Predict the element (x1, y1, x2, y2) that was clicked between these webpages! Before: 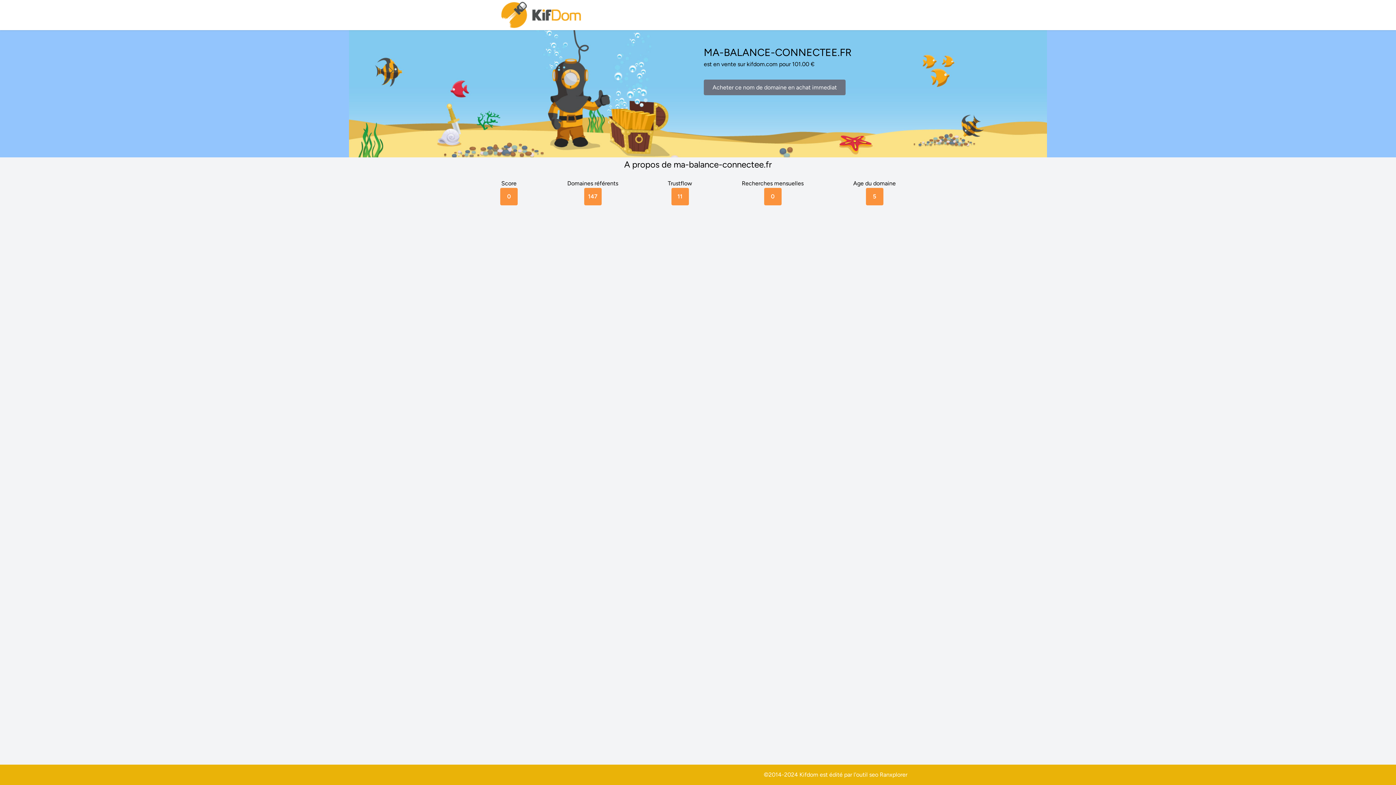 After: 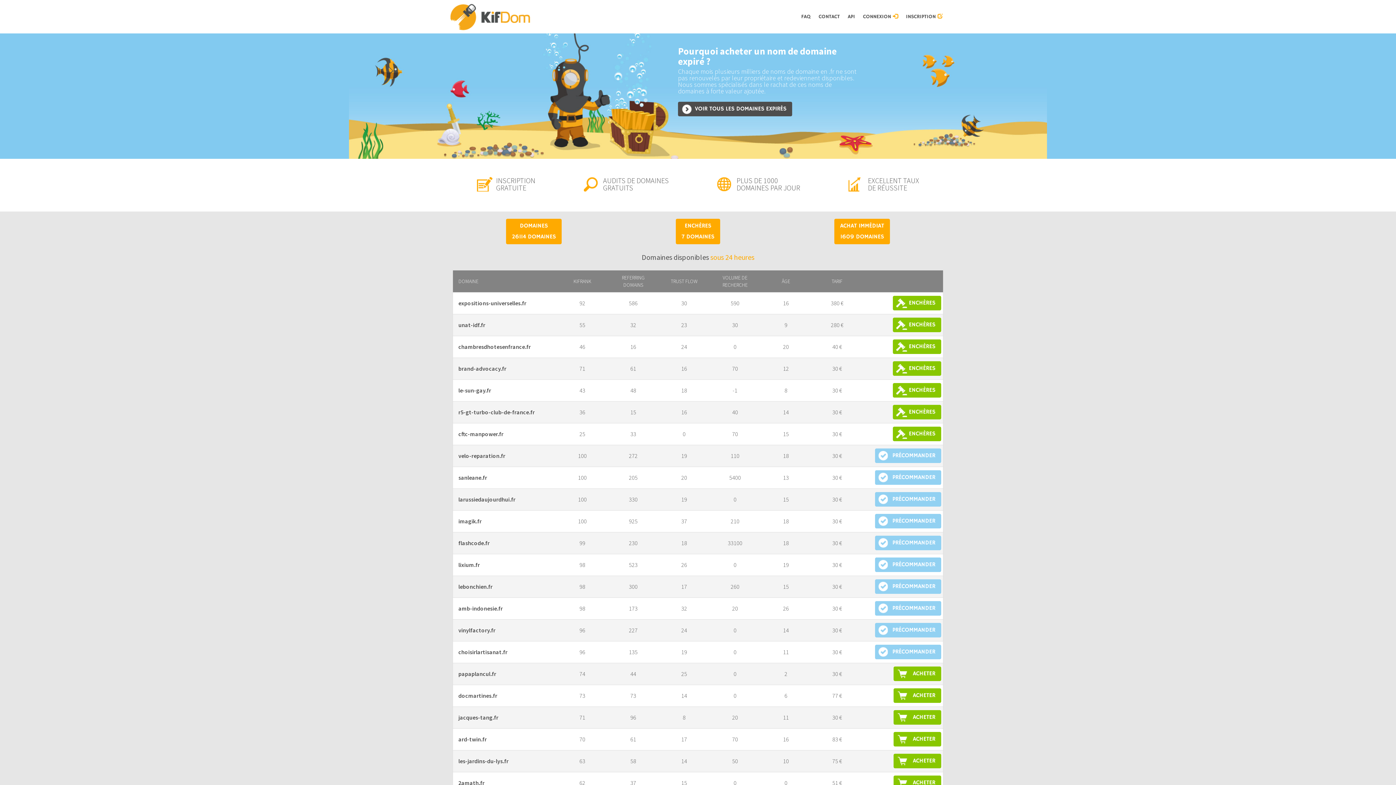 Action: bbox: (500, 0, 583, 30)